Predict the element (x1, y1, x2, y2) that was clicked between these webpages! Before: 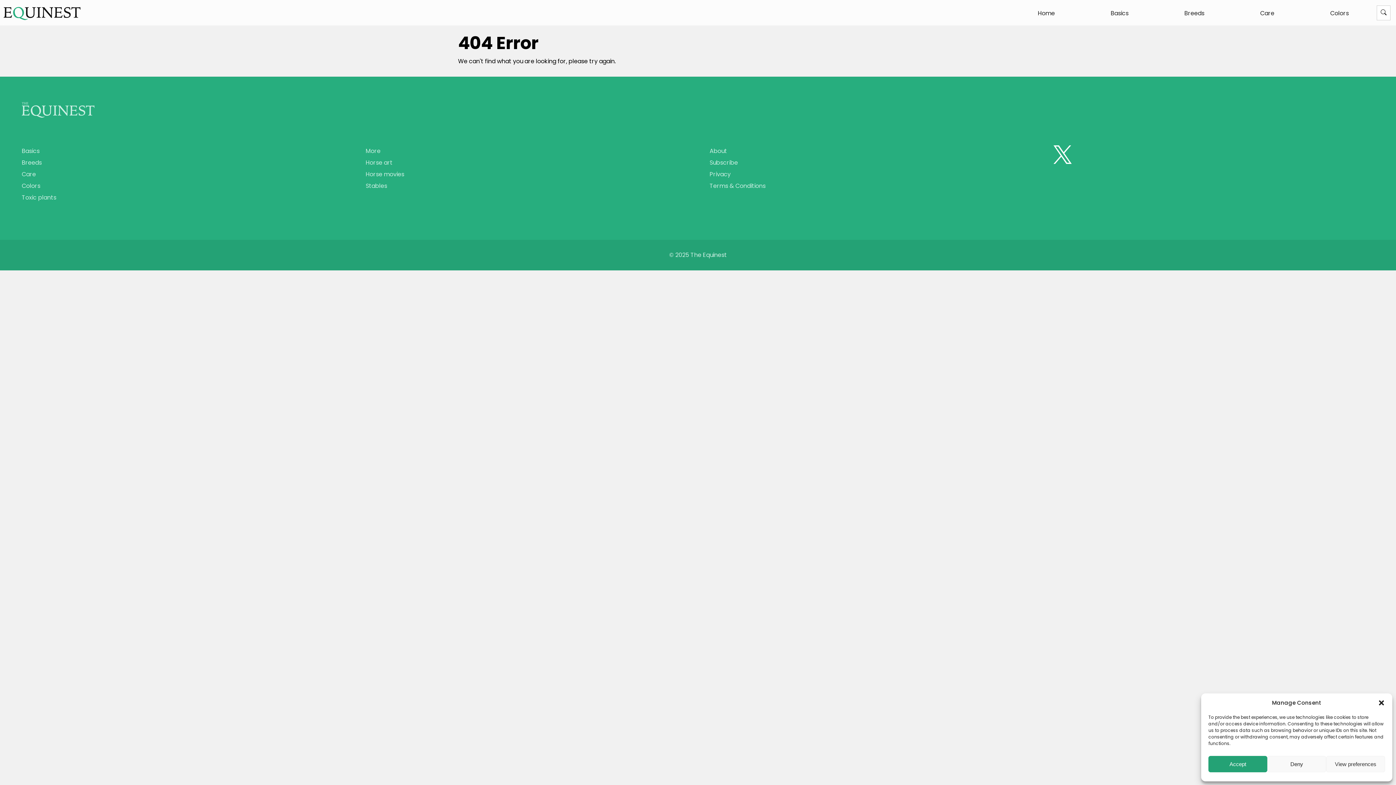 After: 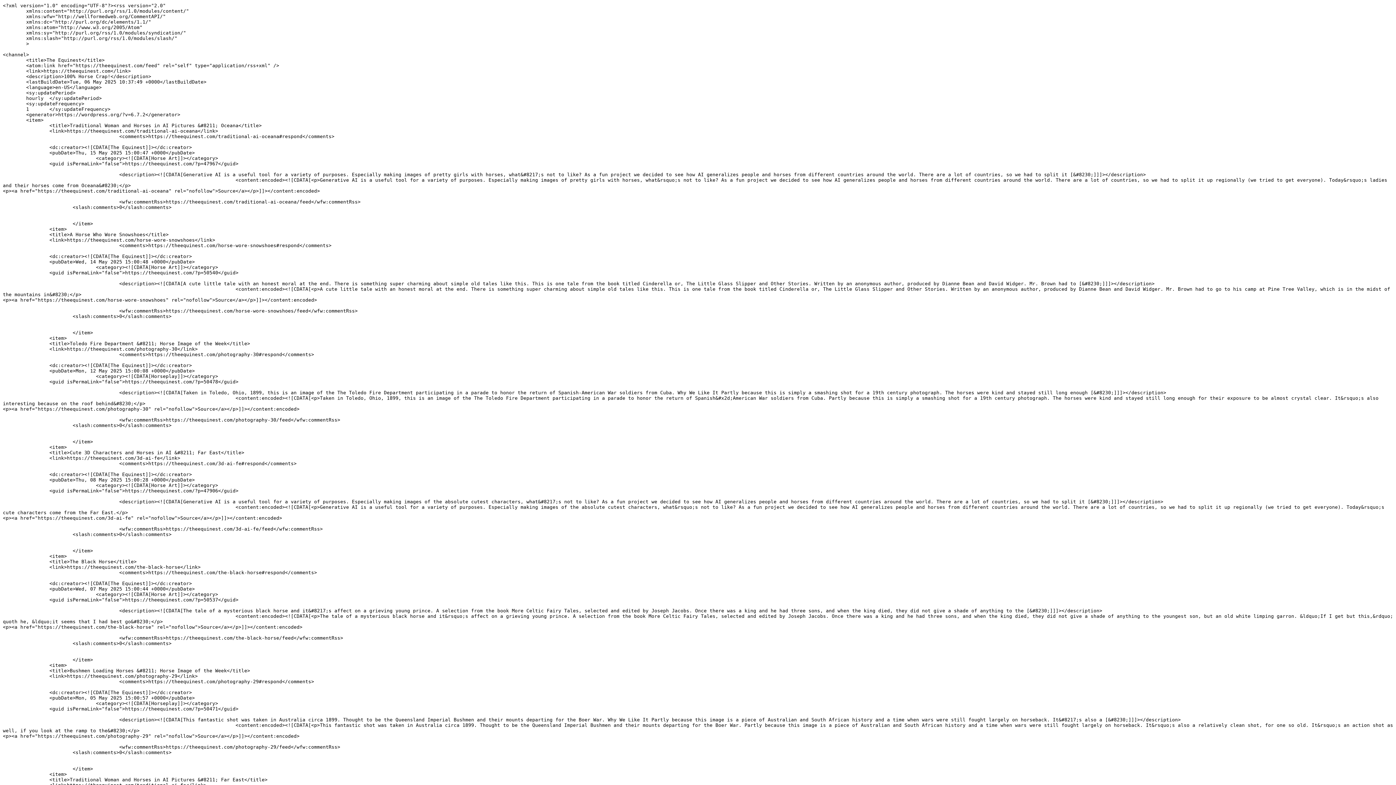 Action: bbox: (709, 158, 738, 166) label: Subscribe